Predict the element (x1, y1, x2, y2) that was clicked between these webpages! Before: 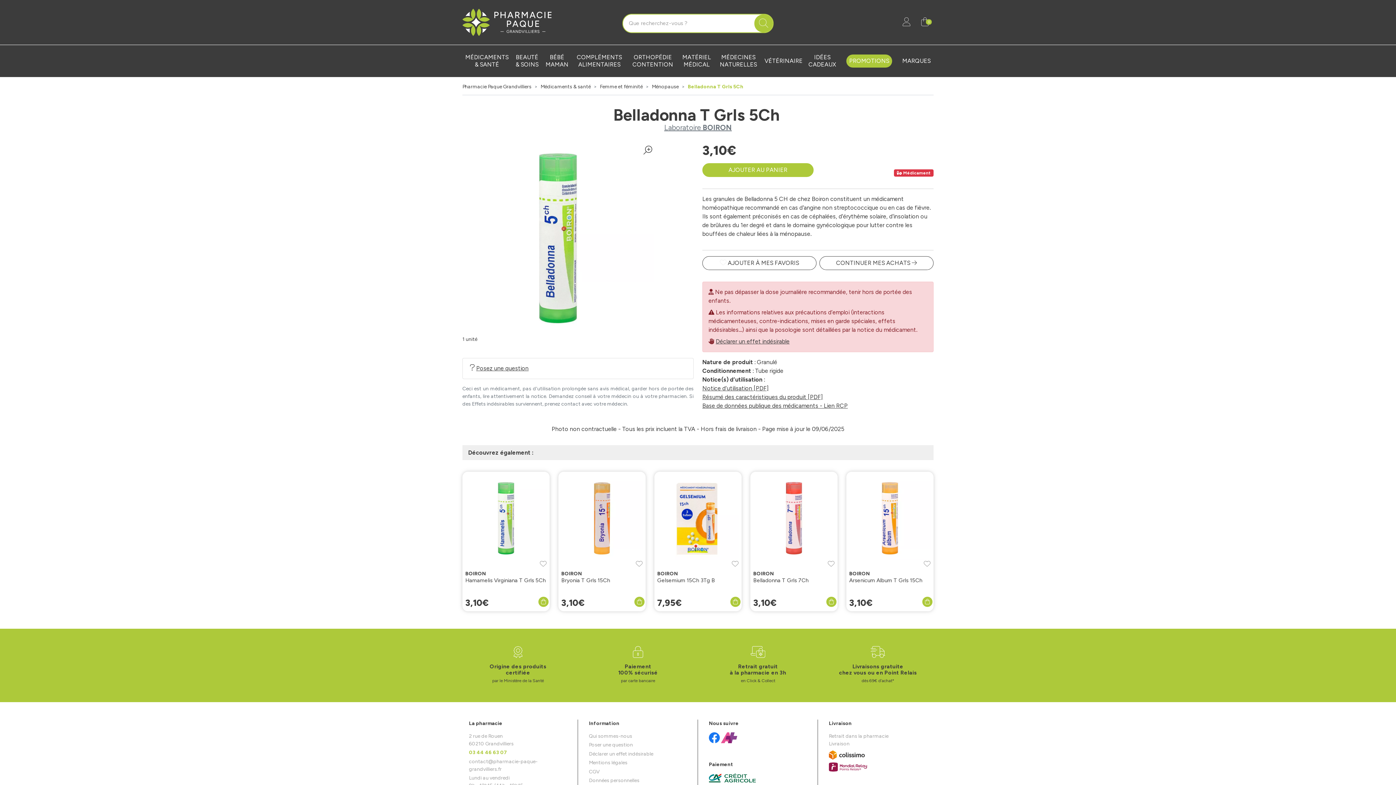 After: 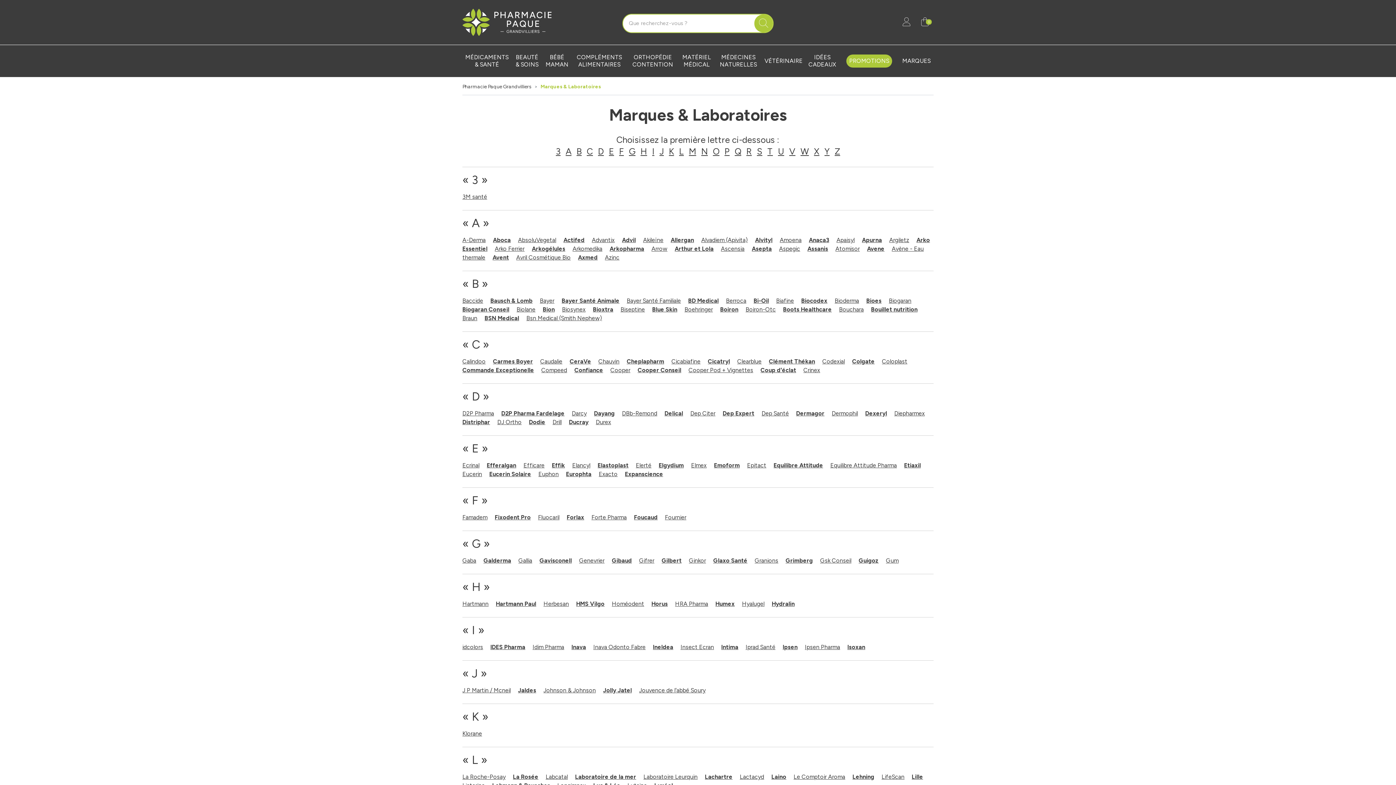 Action: bbox: (899, 54, 933, 67) label: MARQUES